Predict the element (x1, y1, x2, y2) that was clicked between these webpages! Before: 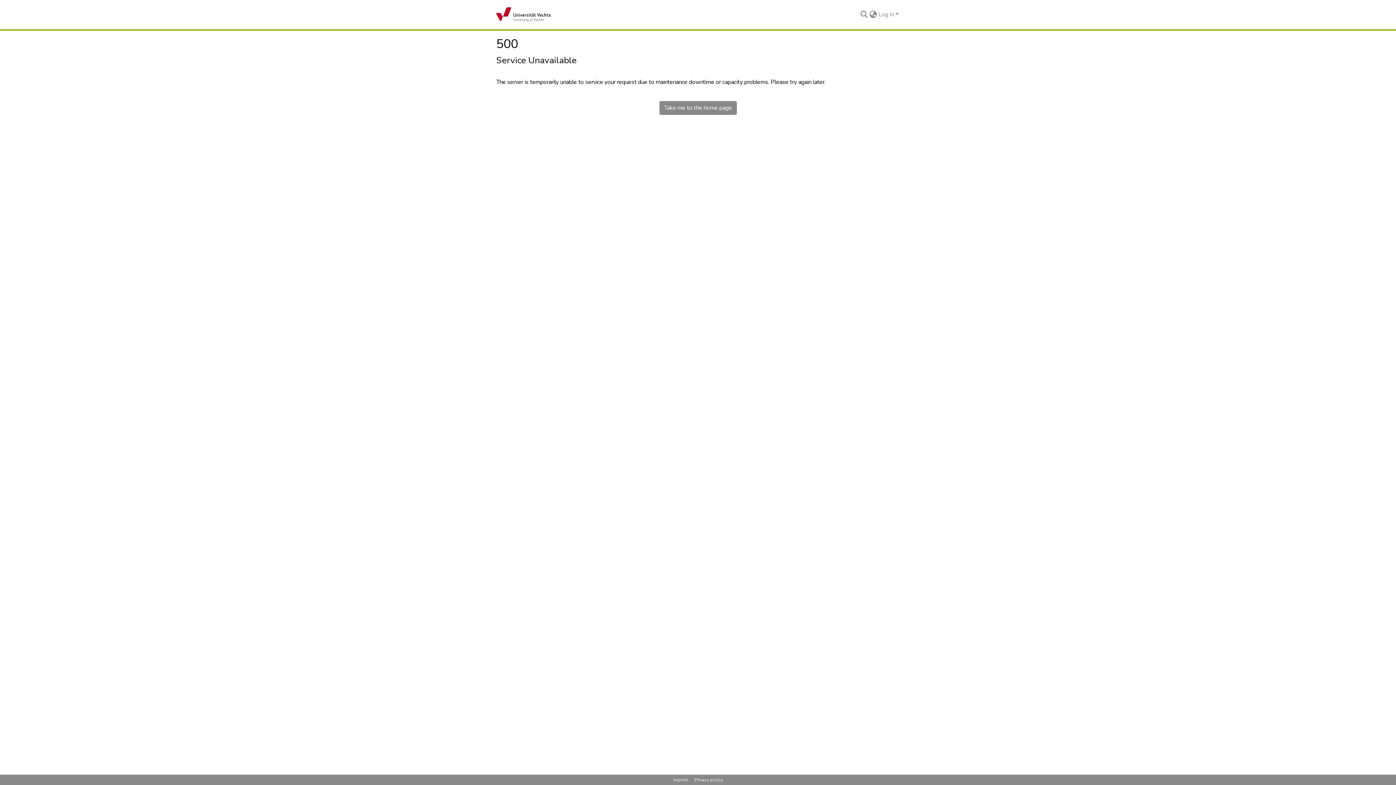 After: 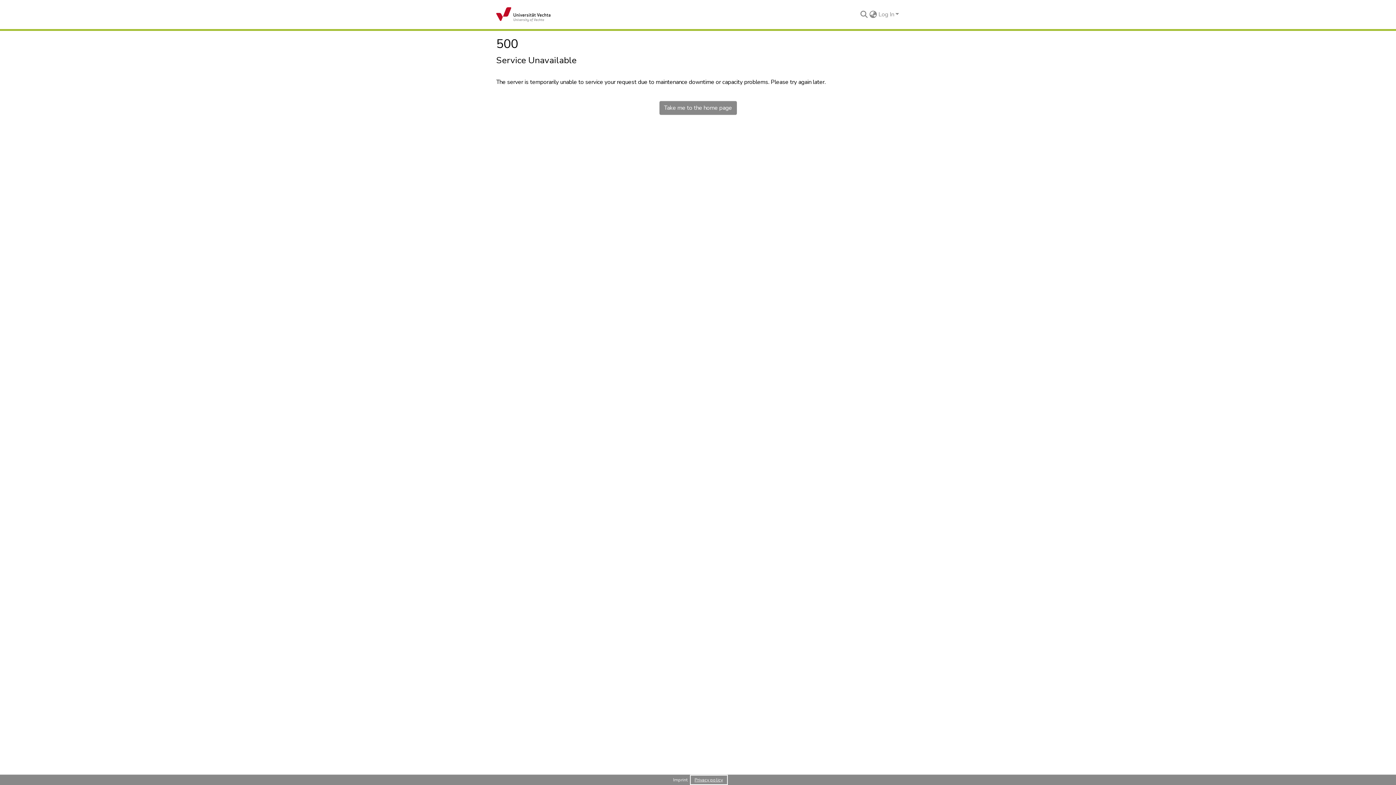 Action: label: Privacy policy bbox: (691, 776, 726, 784)